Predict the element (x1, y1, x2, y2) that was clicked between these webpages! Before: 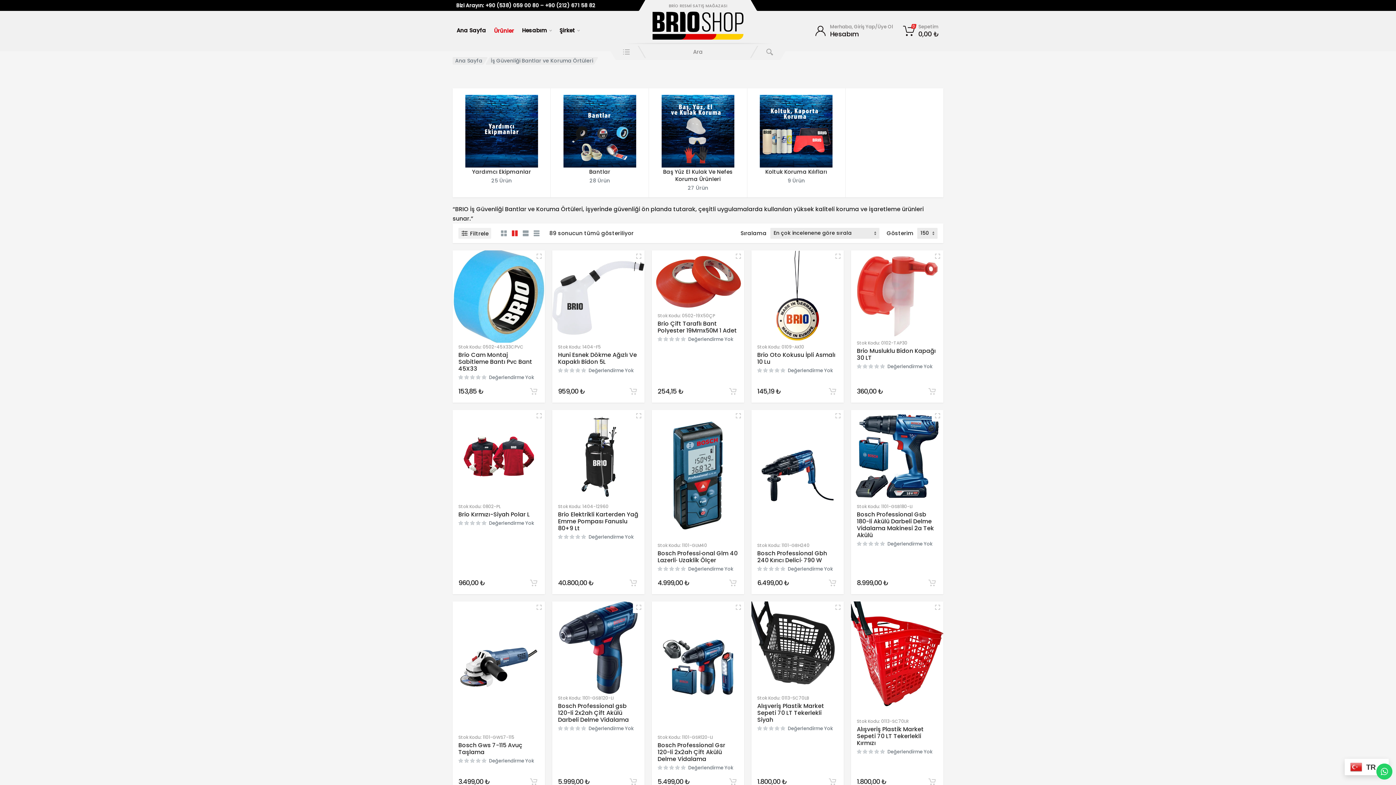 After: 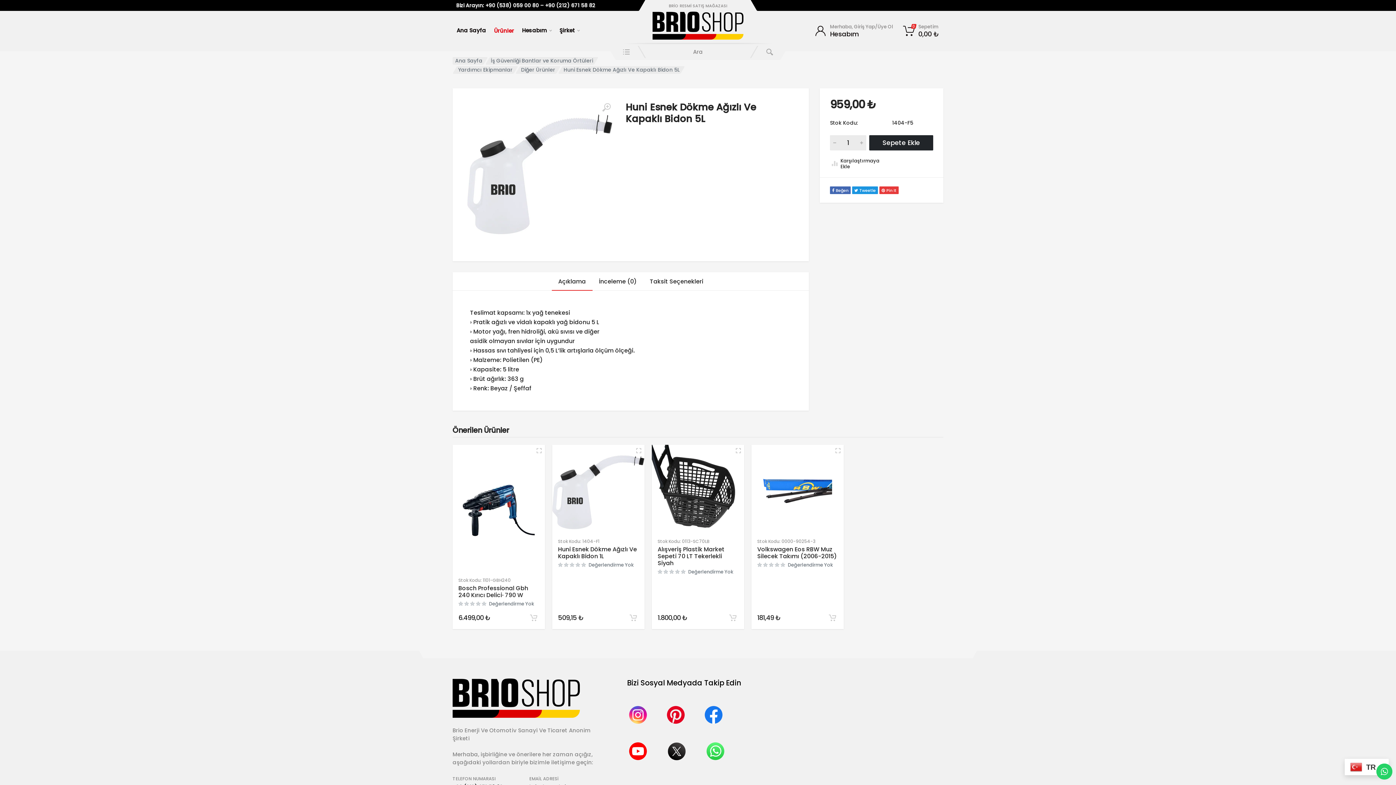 Action: label: Değerlendirme Yok bbox: (588, 367, 633, 374)